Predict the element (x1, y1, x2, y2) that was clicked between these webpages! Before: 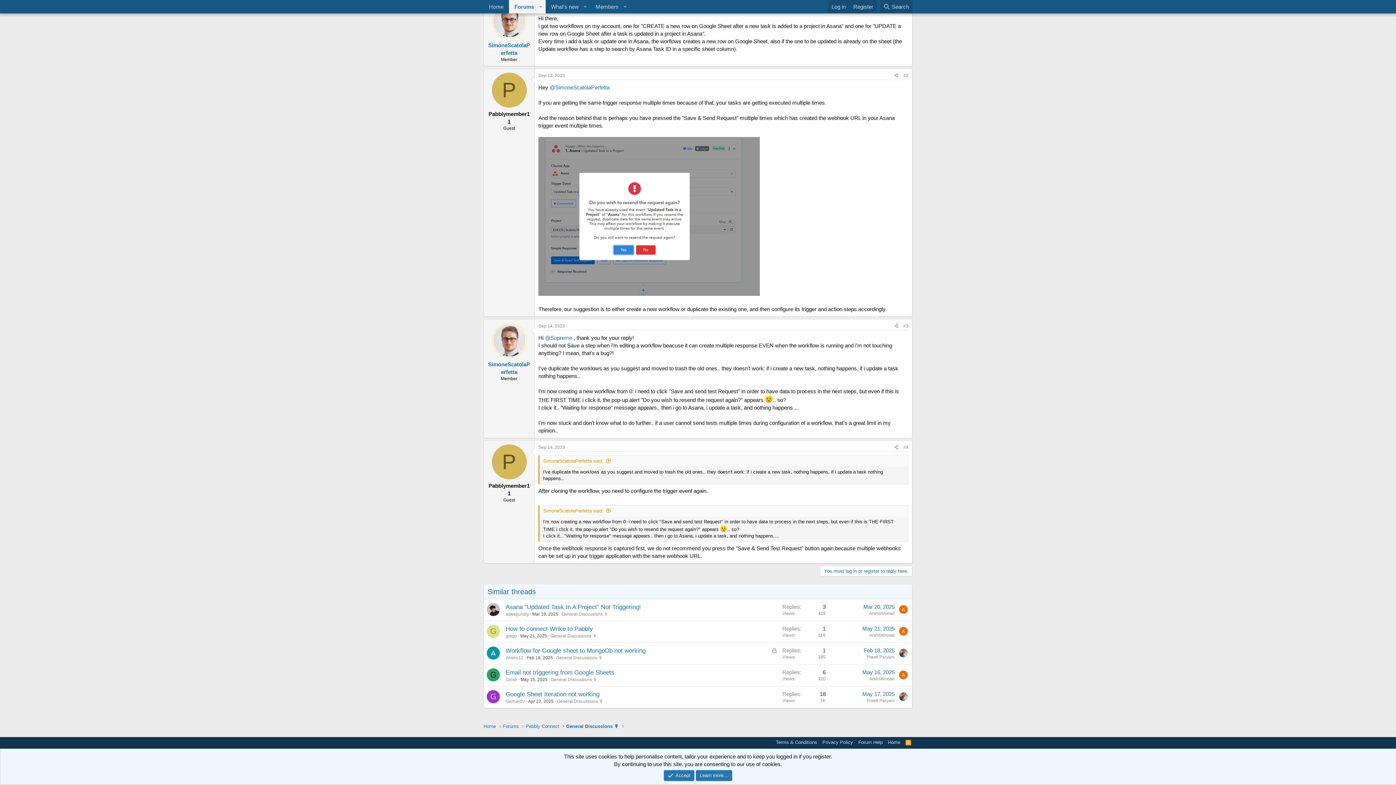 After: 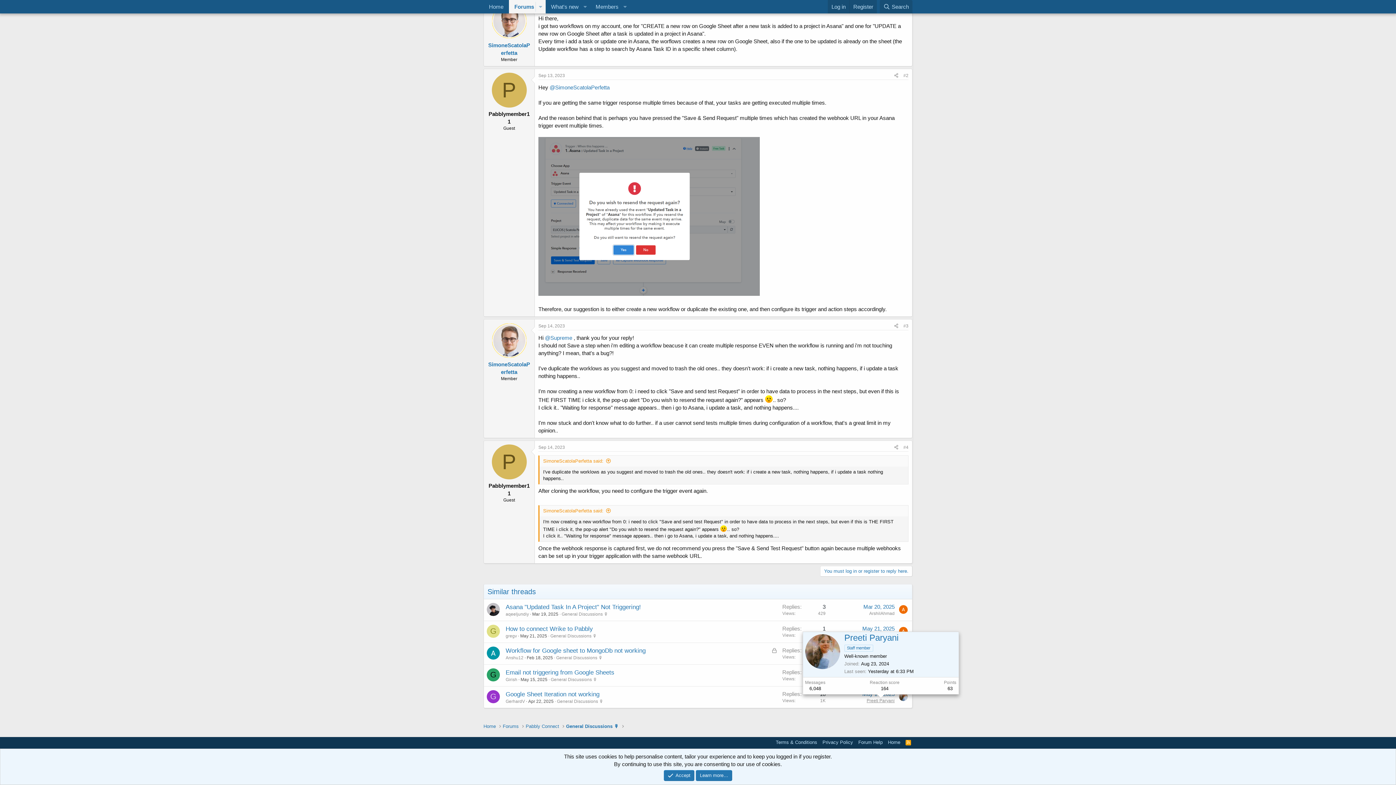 Action: bbox: (866, 698, 894, 703) label: Preeti Paryani